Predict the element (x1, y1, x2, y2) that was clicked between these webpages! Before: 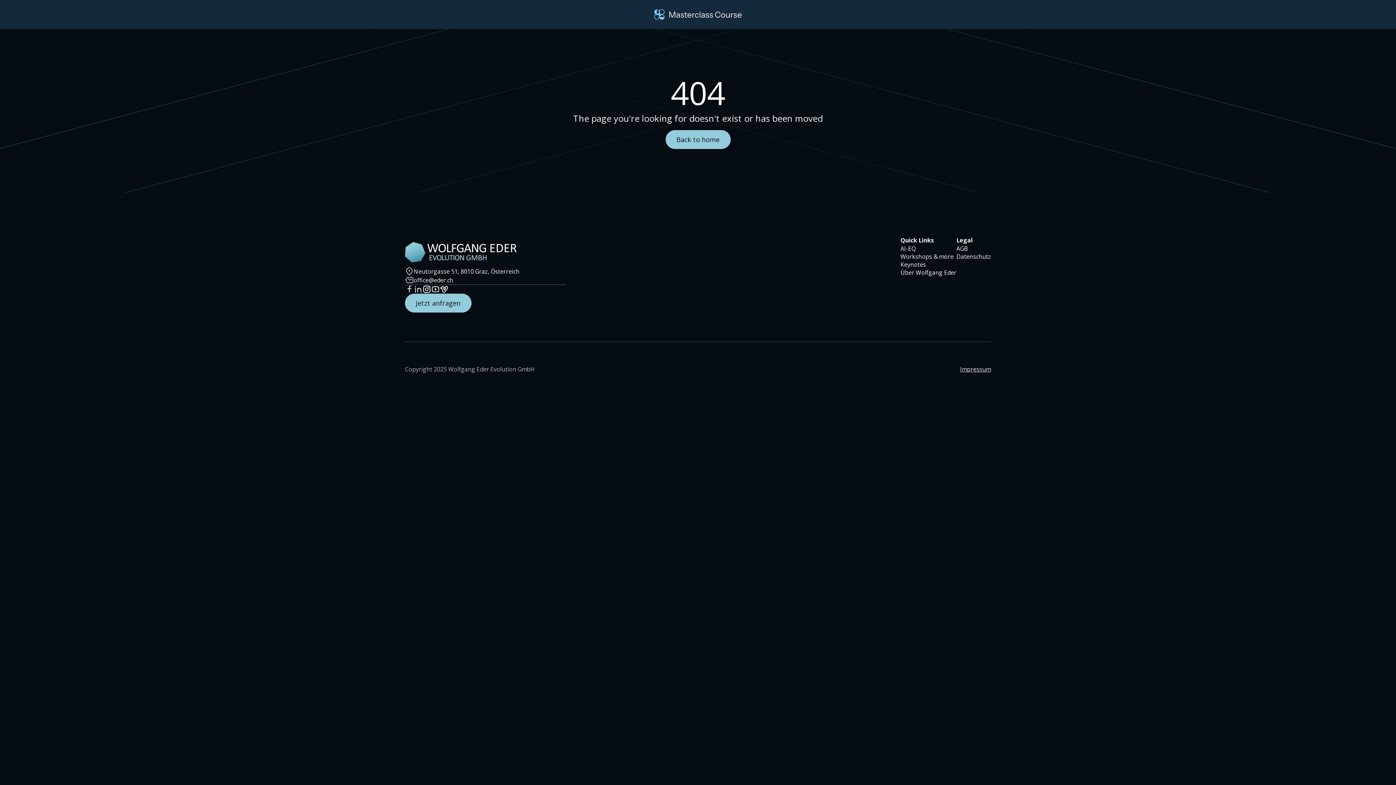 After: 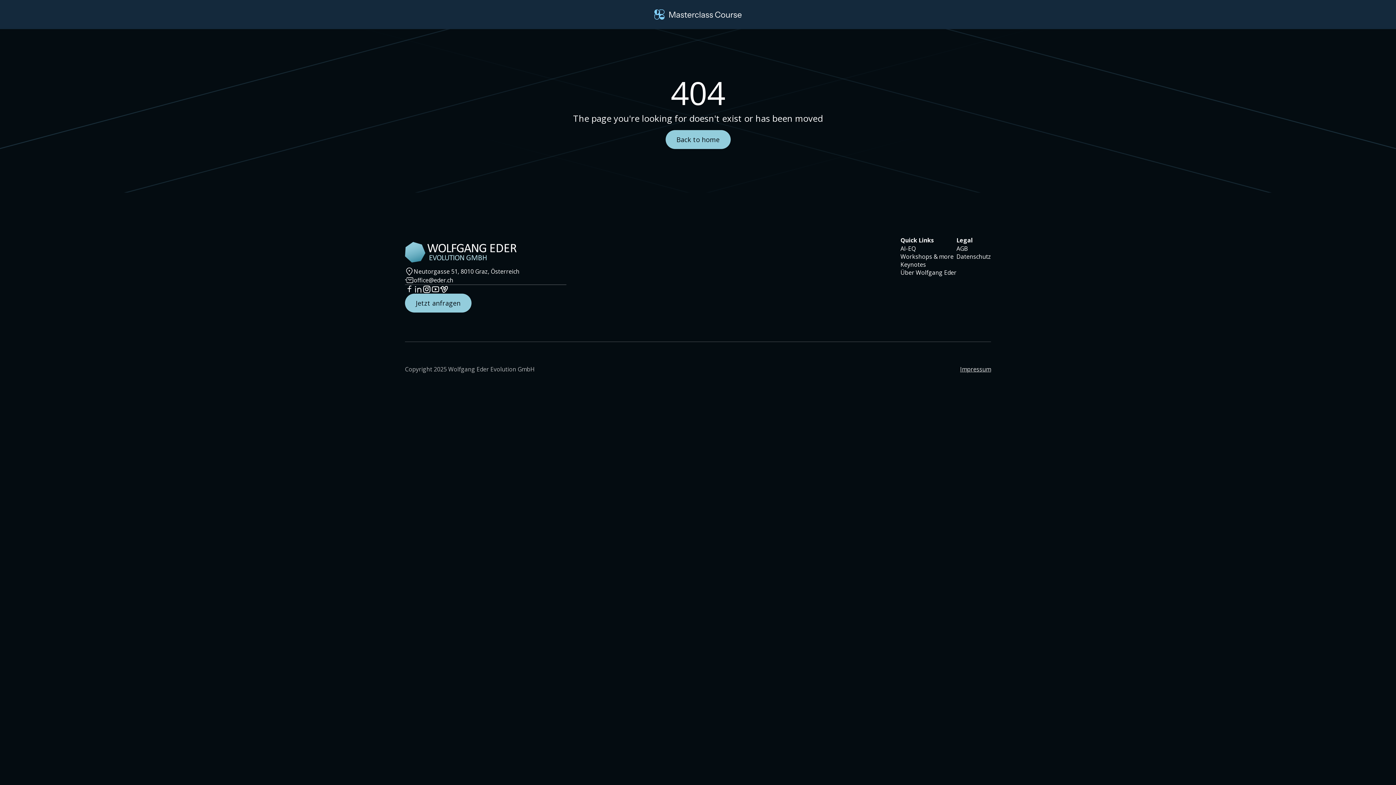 Action: label: Neutorgasse 51, 8010 Graz, Österreich bbox: (405, 267, 519, 276)